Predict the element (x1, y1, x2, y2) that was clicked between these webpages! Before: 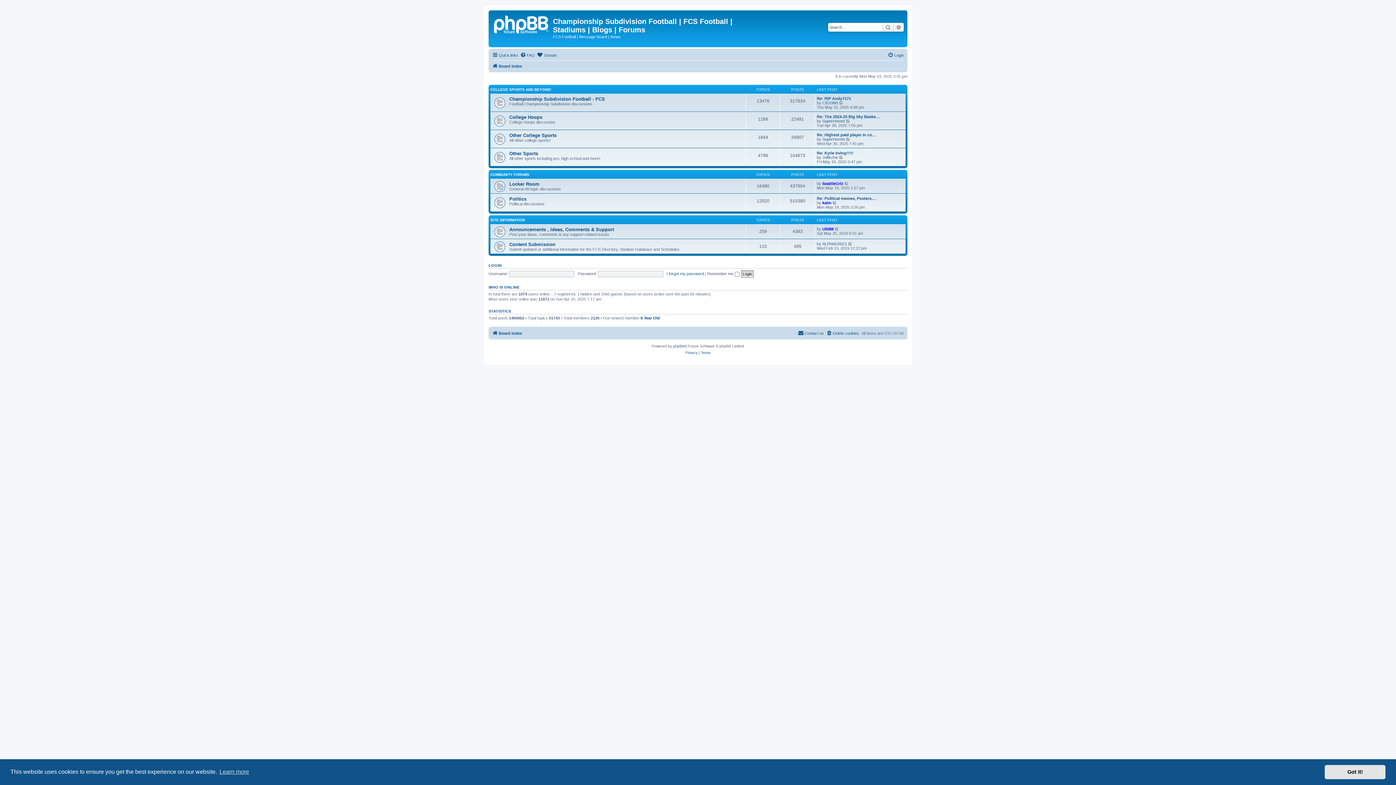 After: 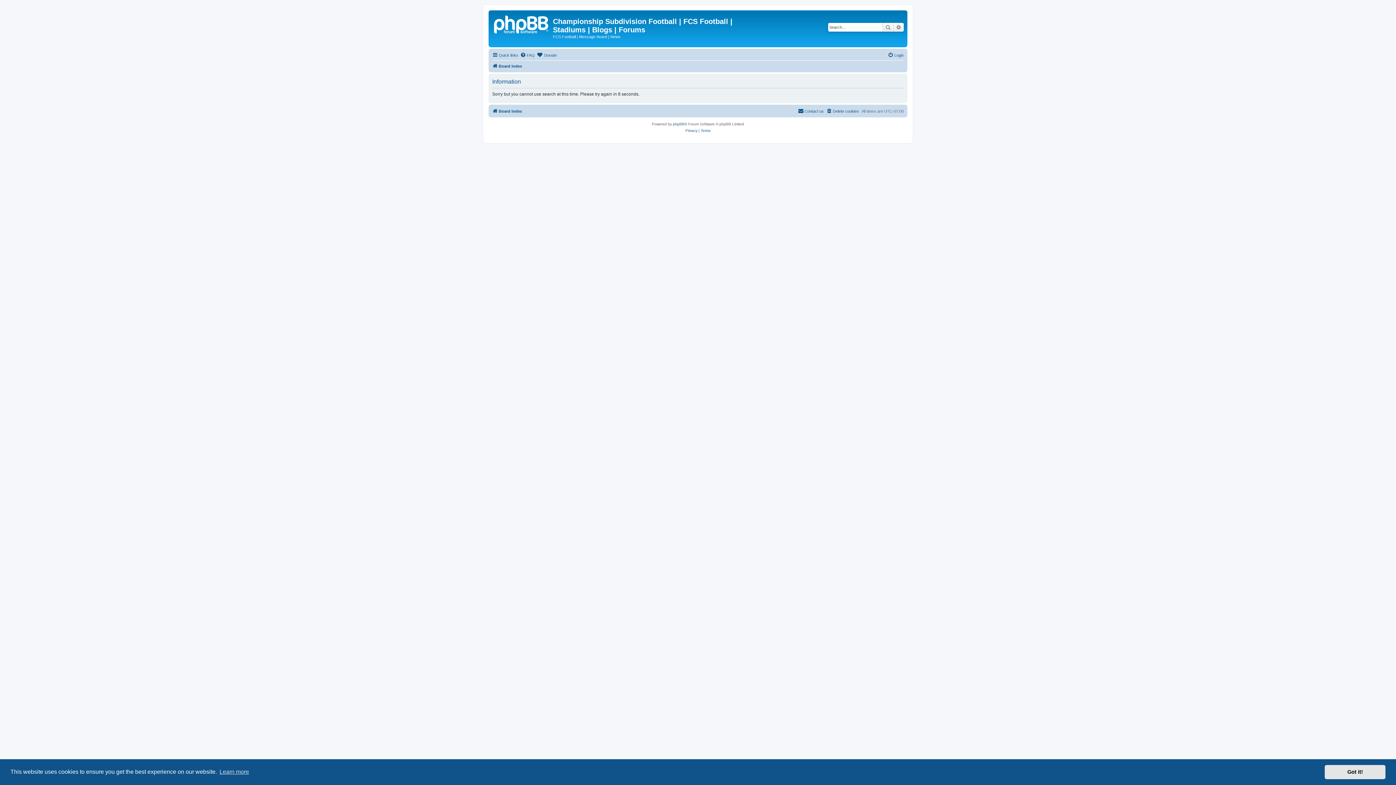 Action: bbox: (893, 22, 904, 31) label: Advanced search